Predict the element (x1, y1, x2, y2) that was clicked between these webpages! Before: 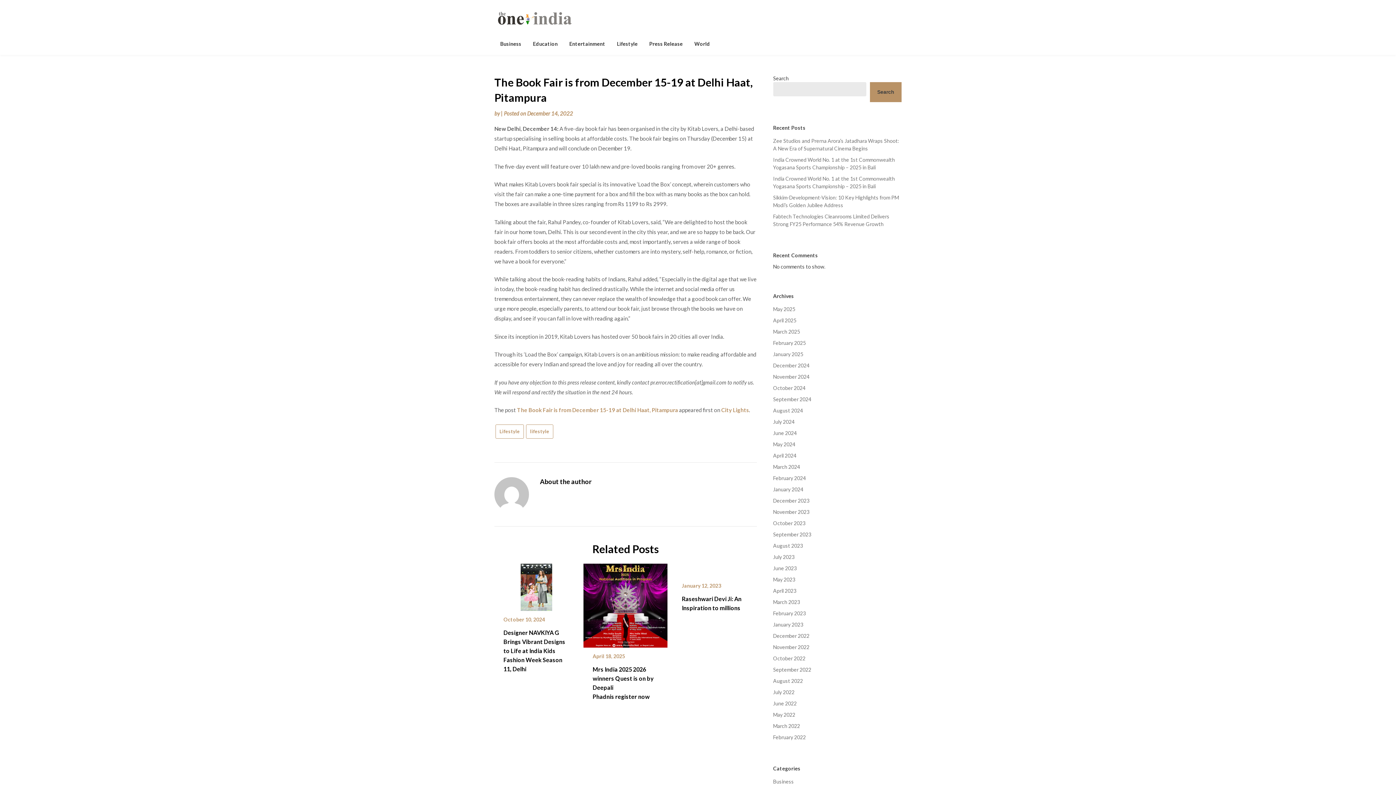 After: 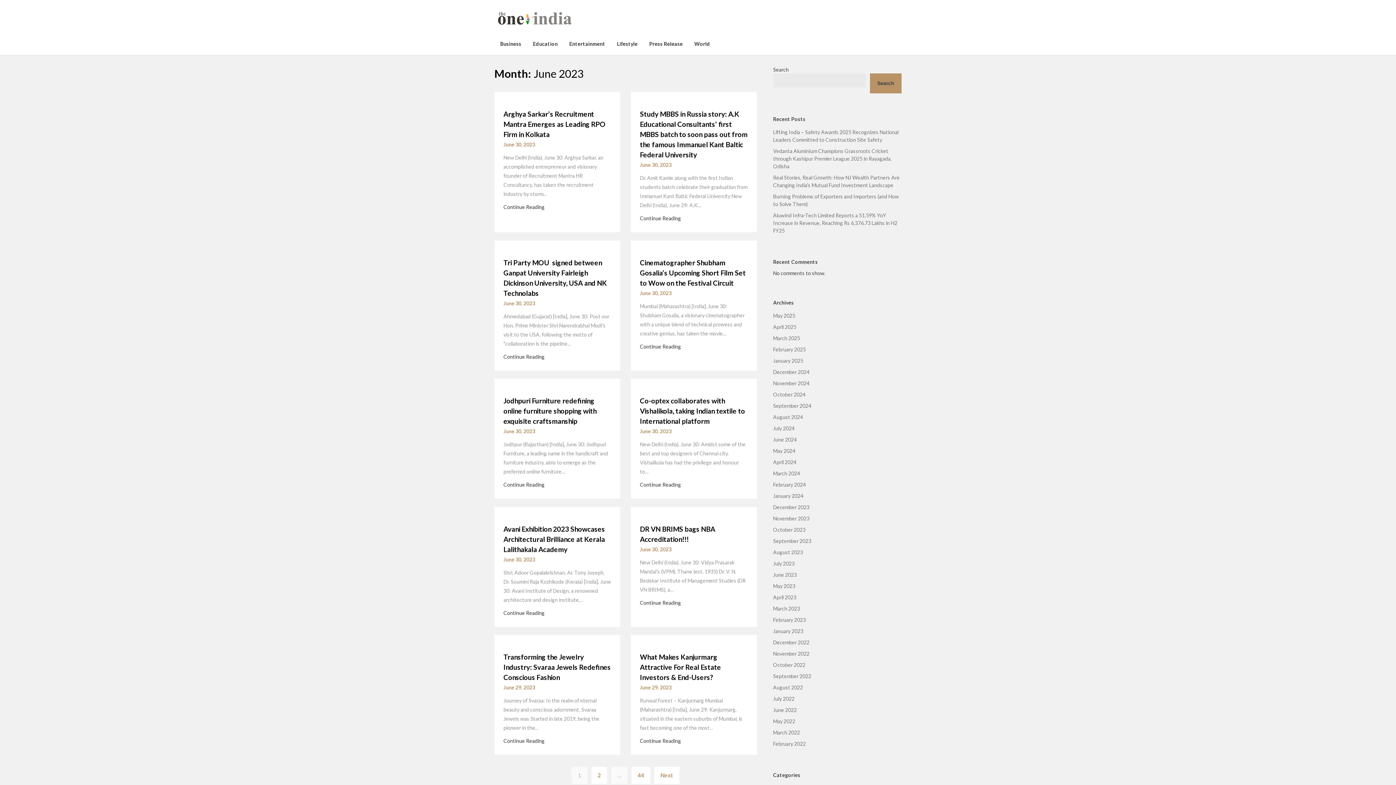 Action: label: June 2023 bbox: (773, 565, 796, 571)